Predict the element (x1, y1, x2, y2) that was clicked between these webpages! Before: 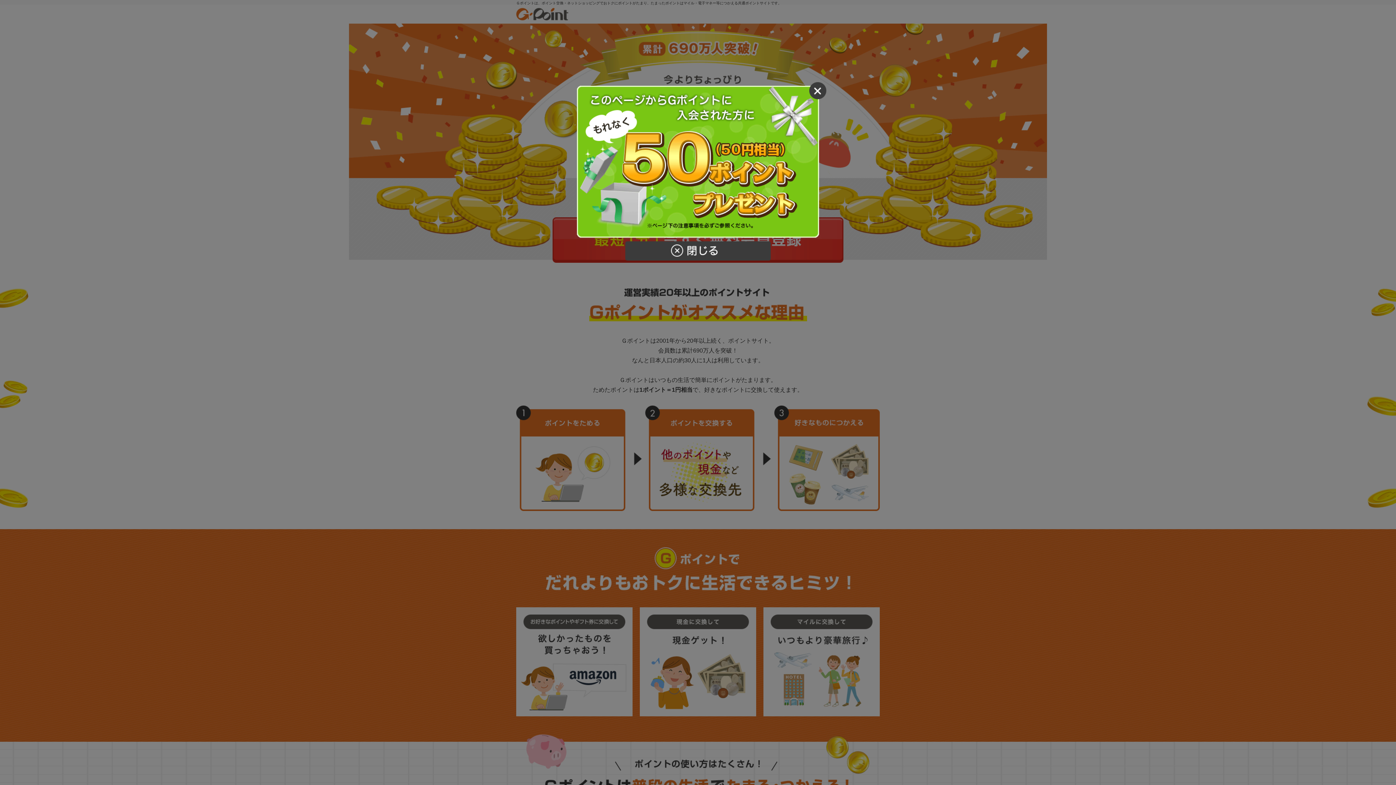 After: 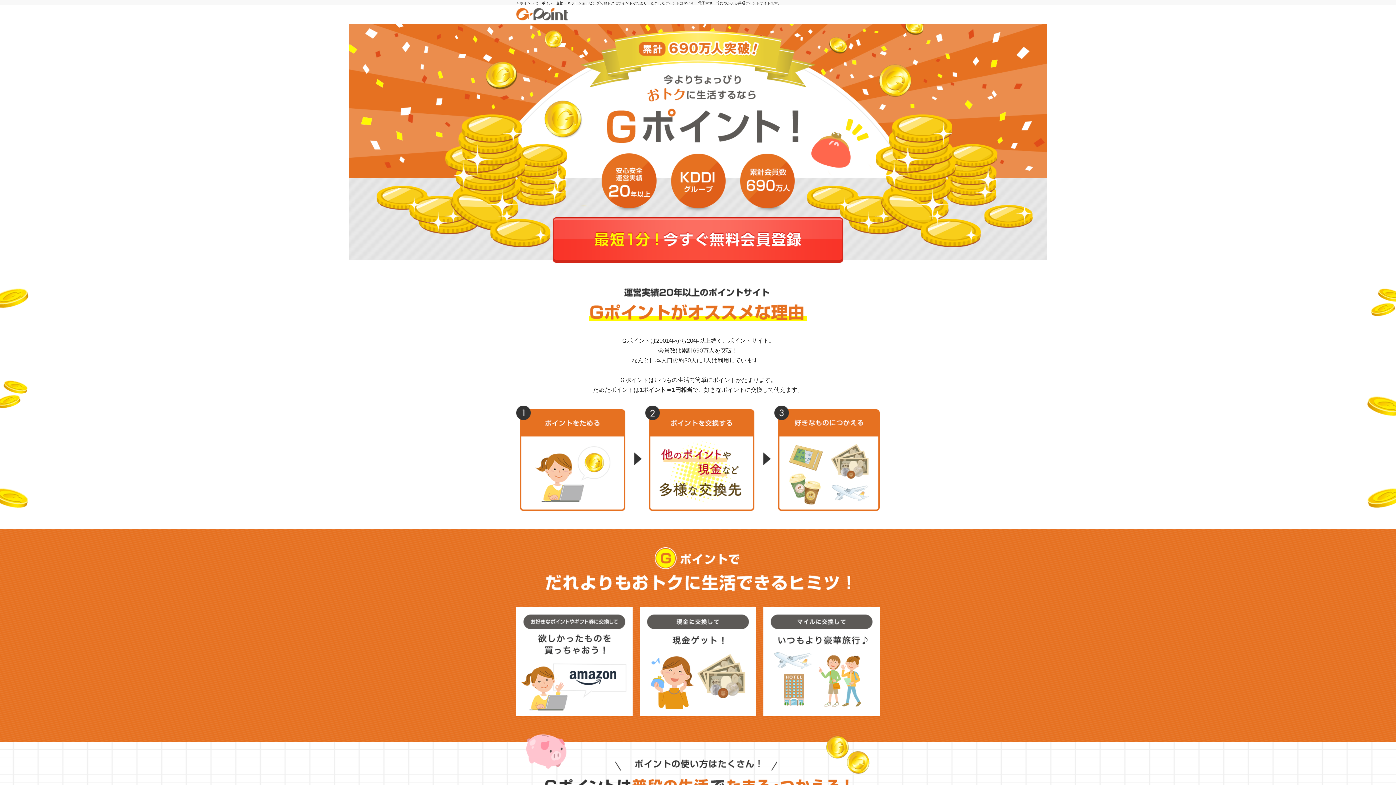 Action: bbox: (809, 82, 826, 99)